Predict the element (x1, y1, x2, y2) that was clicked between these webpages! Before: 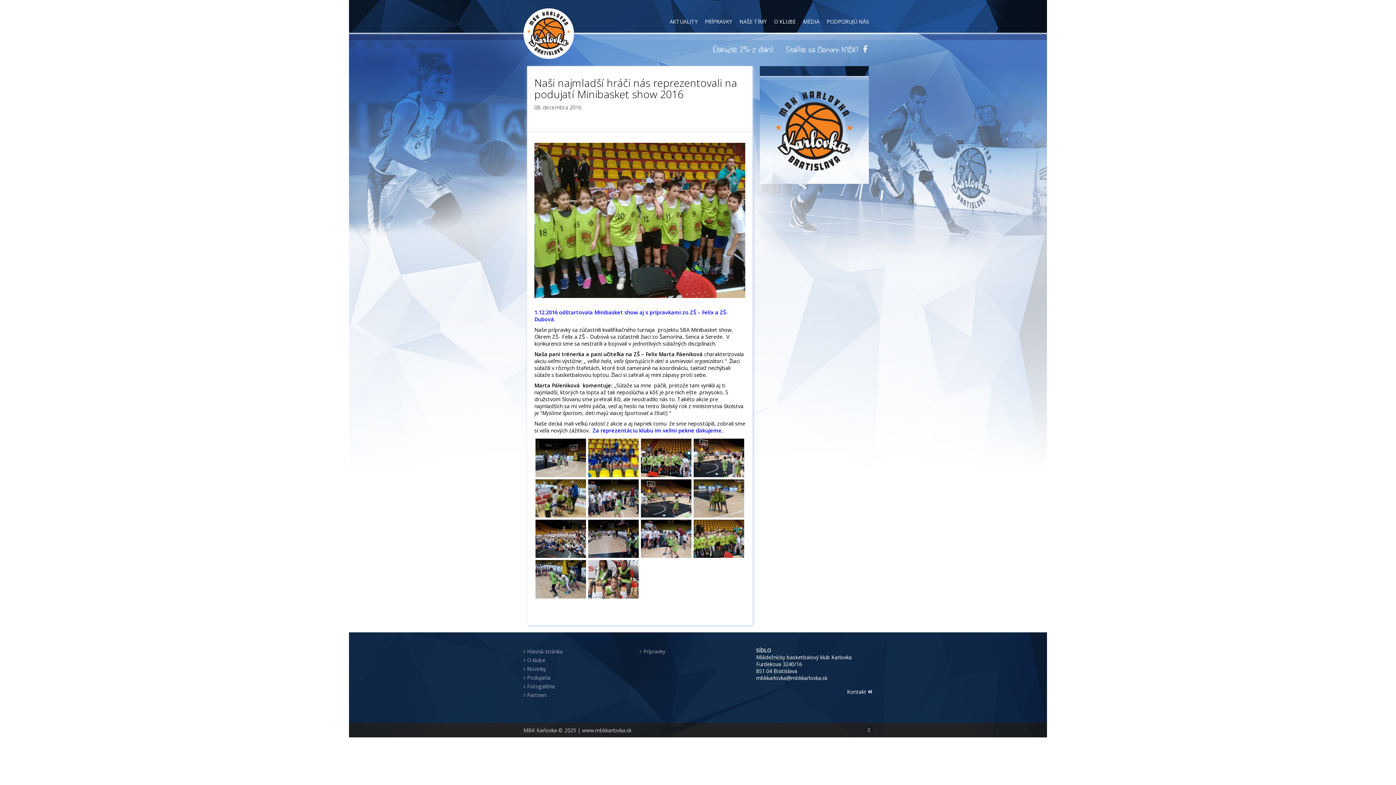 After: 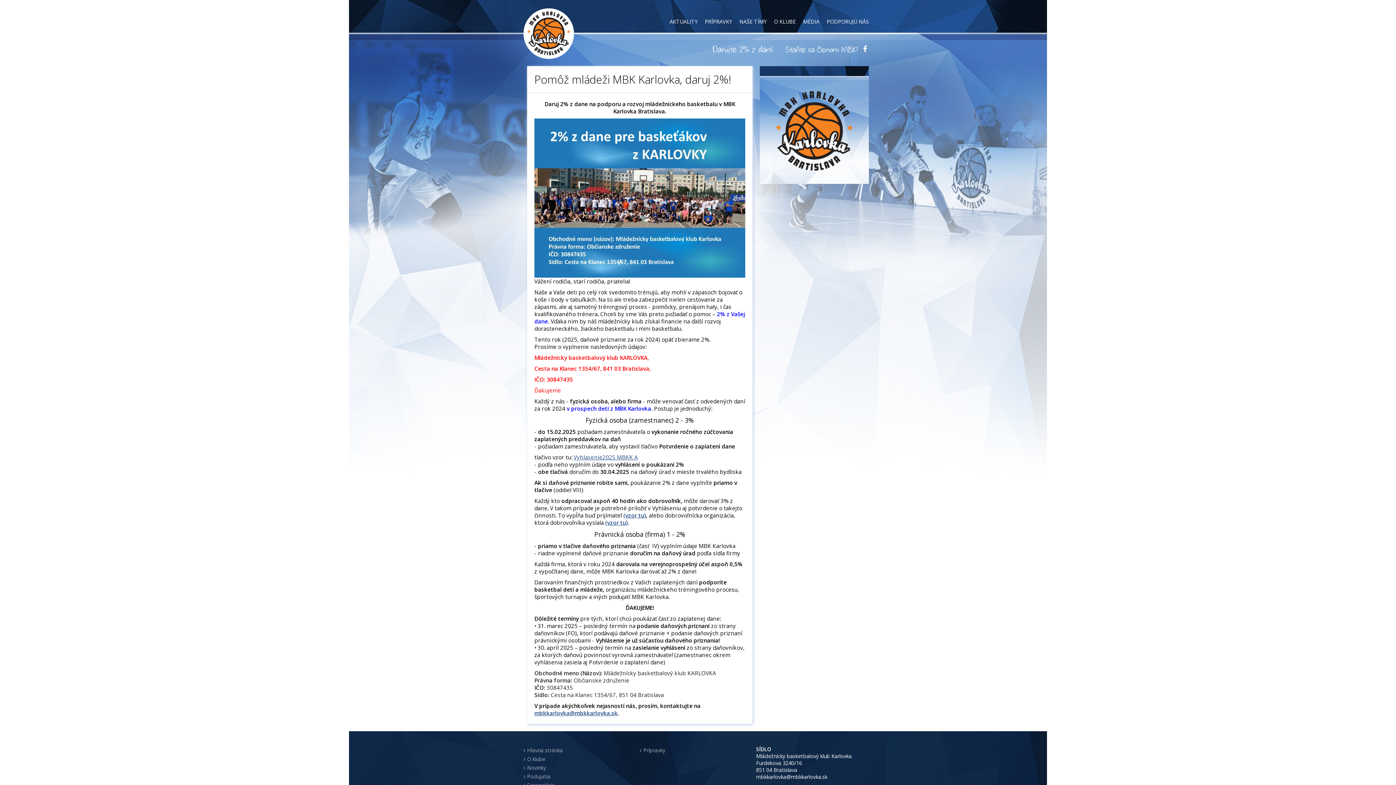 Action: bbox: (706, 44, 782, 53)